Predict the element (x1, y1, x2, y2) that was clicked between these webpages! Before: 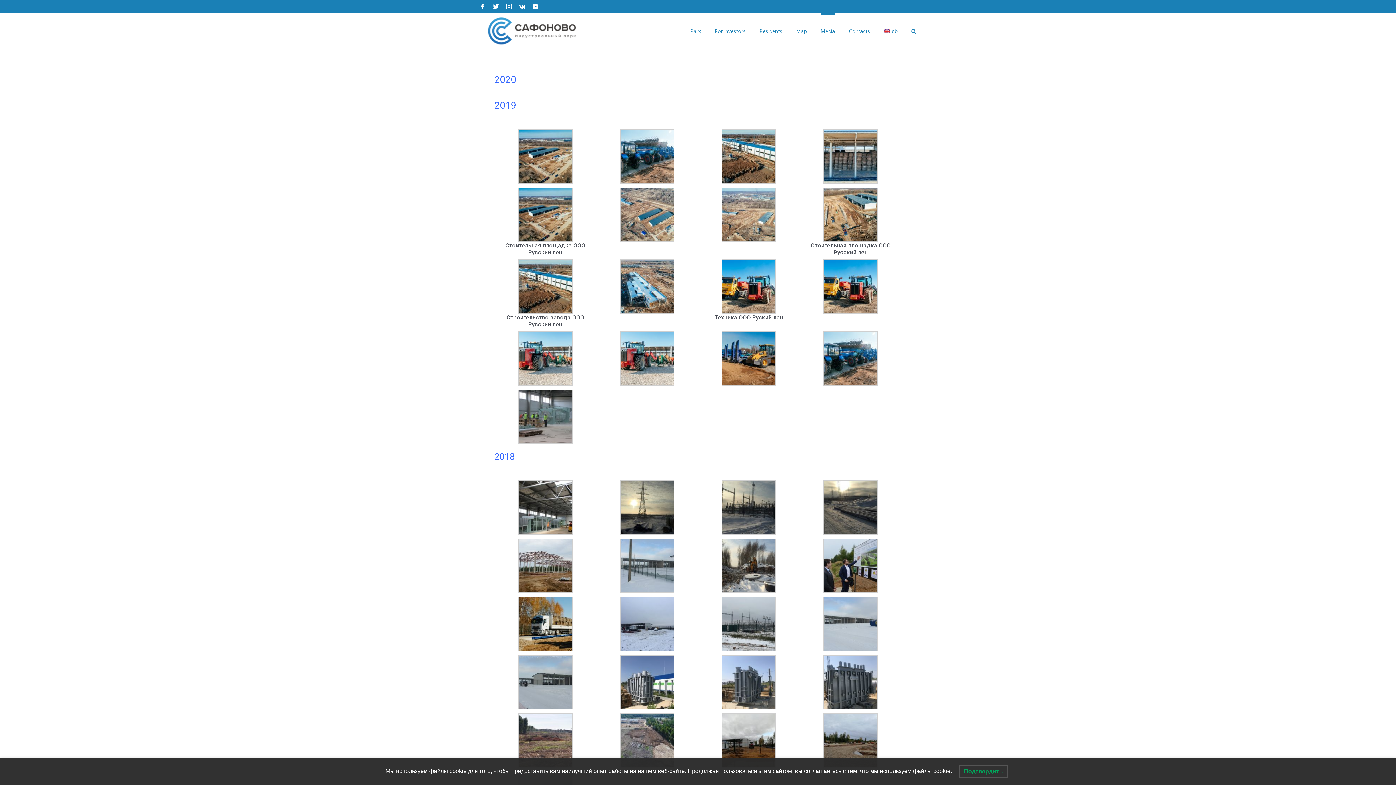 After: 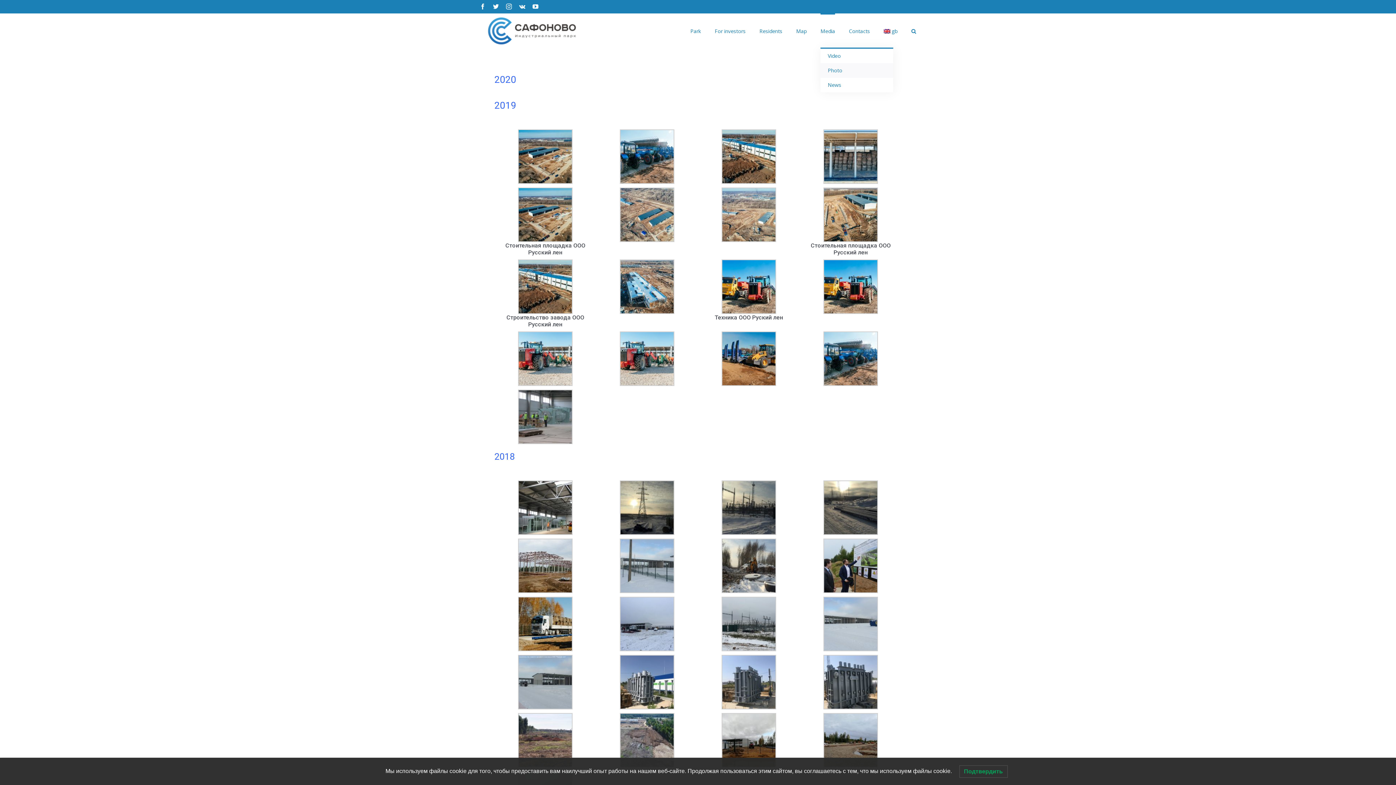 Action: label: Media bbox: (820, 13, 835, 47)